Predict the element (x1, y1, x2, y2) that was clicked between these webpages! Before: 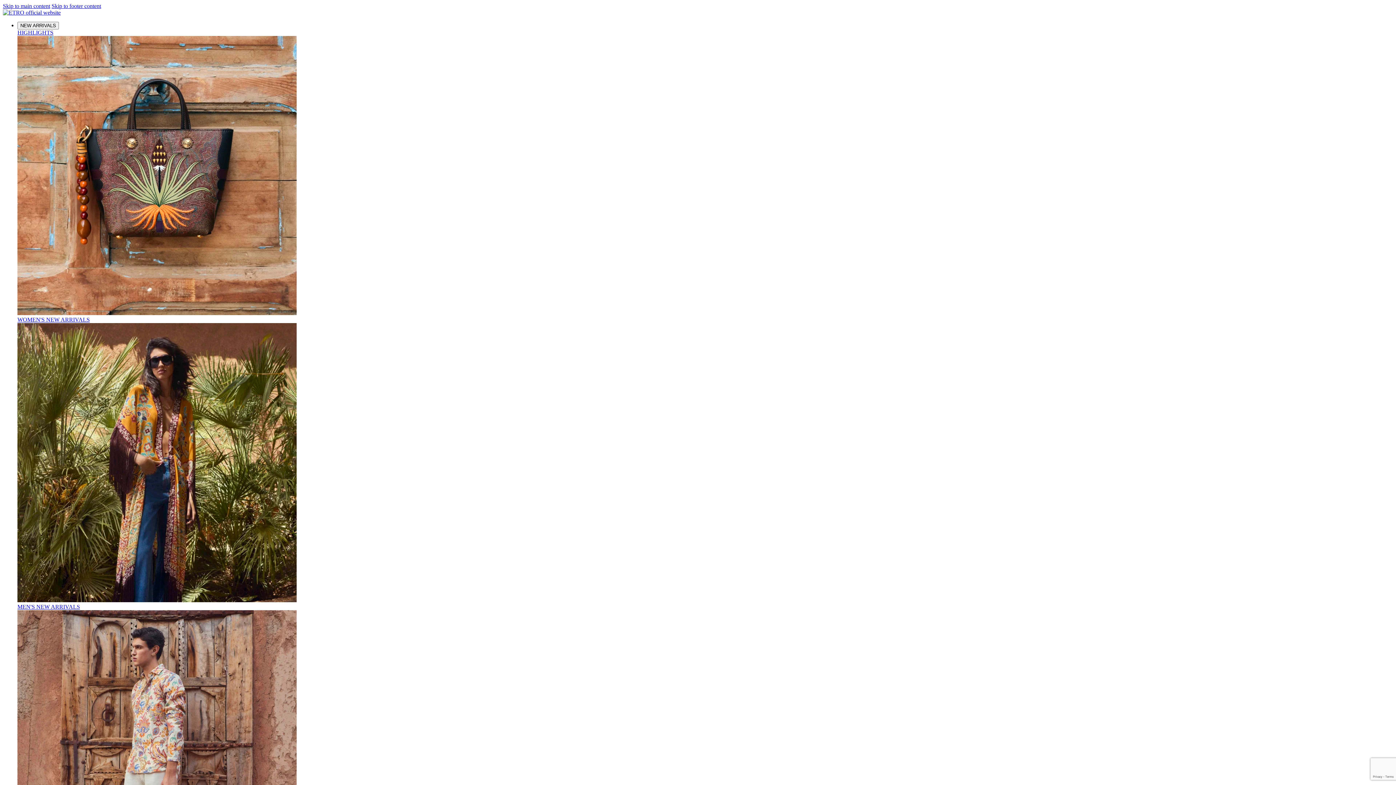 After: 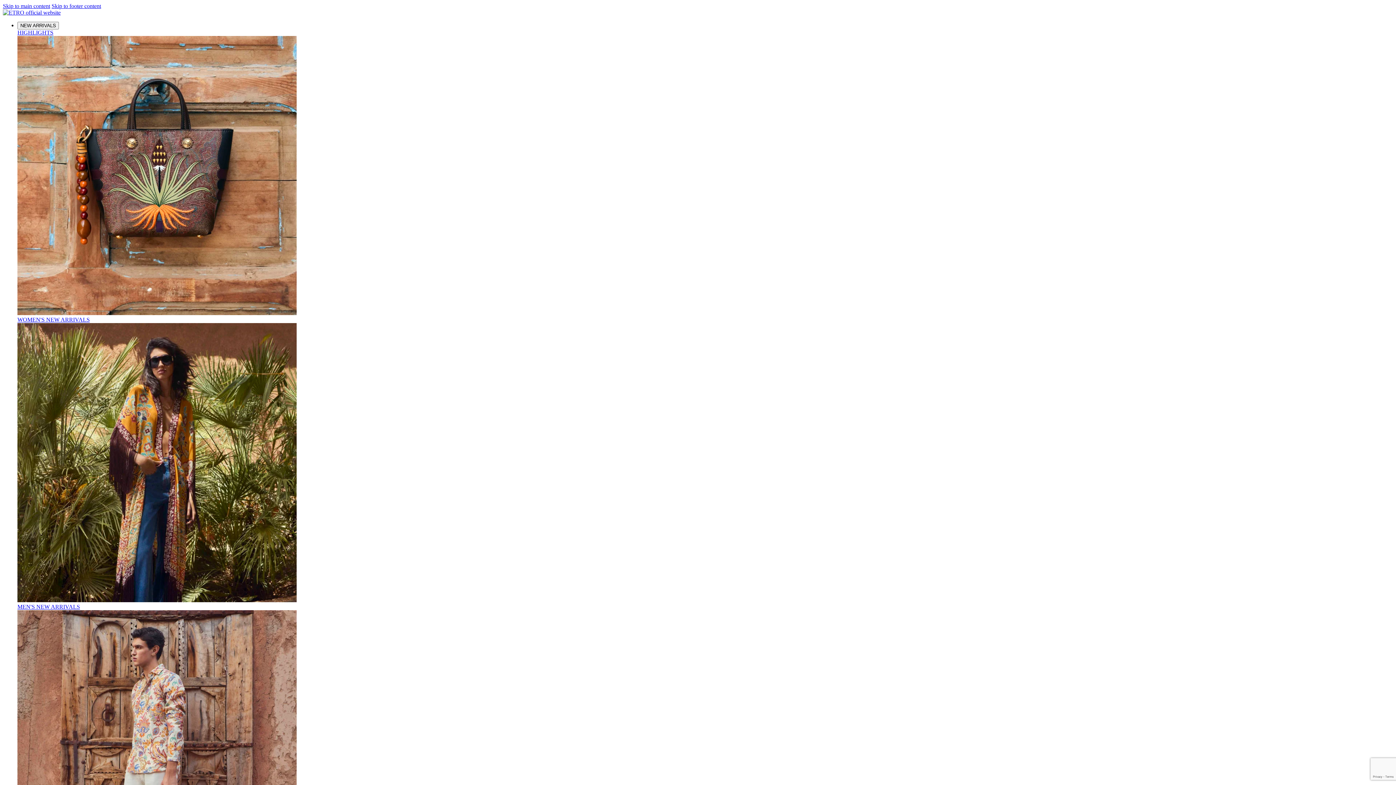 Action: bbox: (17, 316, 89, 322) label: WOMEN'S NEW ARRIVALS